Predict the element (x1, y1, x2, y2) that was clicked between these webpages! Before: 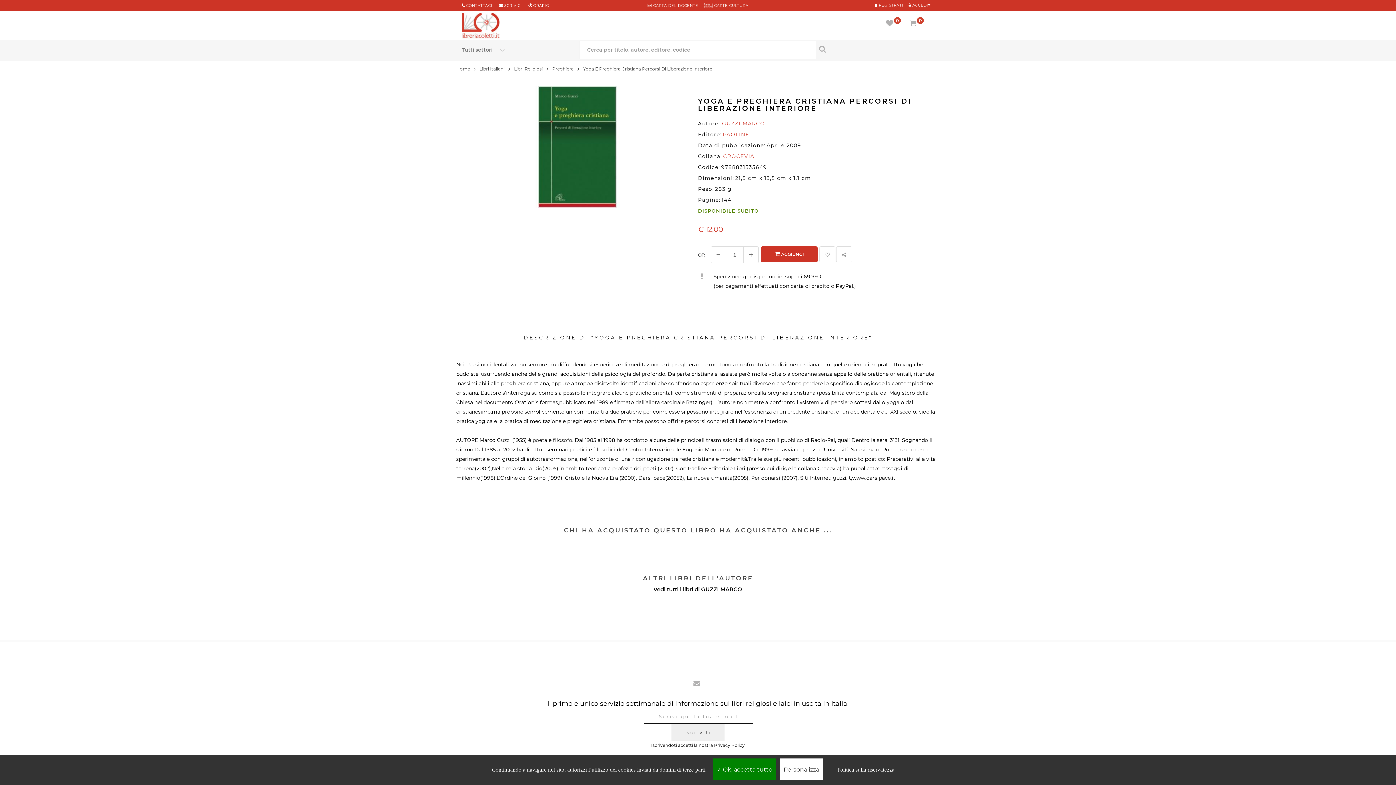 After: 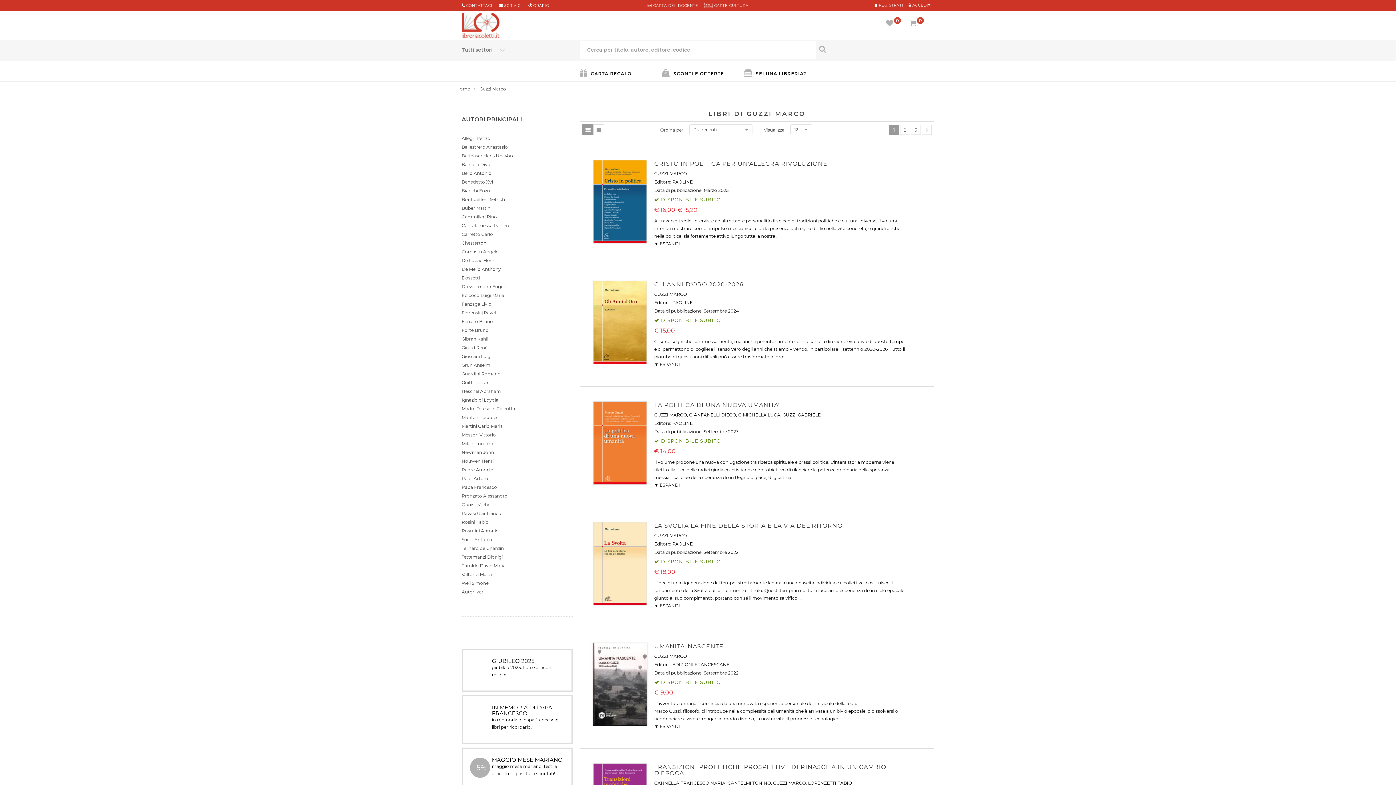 Action: bbox: (722, 121, 765, 126) label: GUZZI MARCO